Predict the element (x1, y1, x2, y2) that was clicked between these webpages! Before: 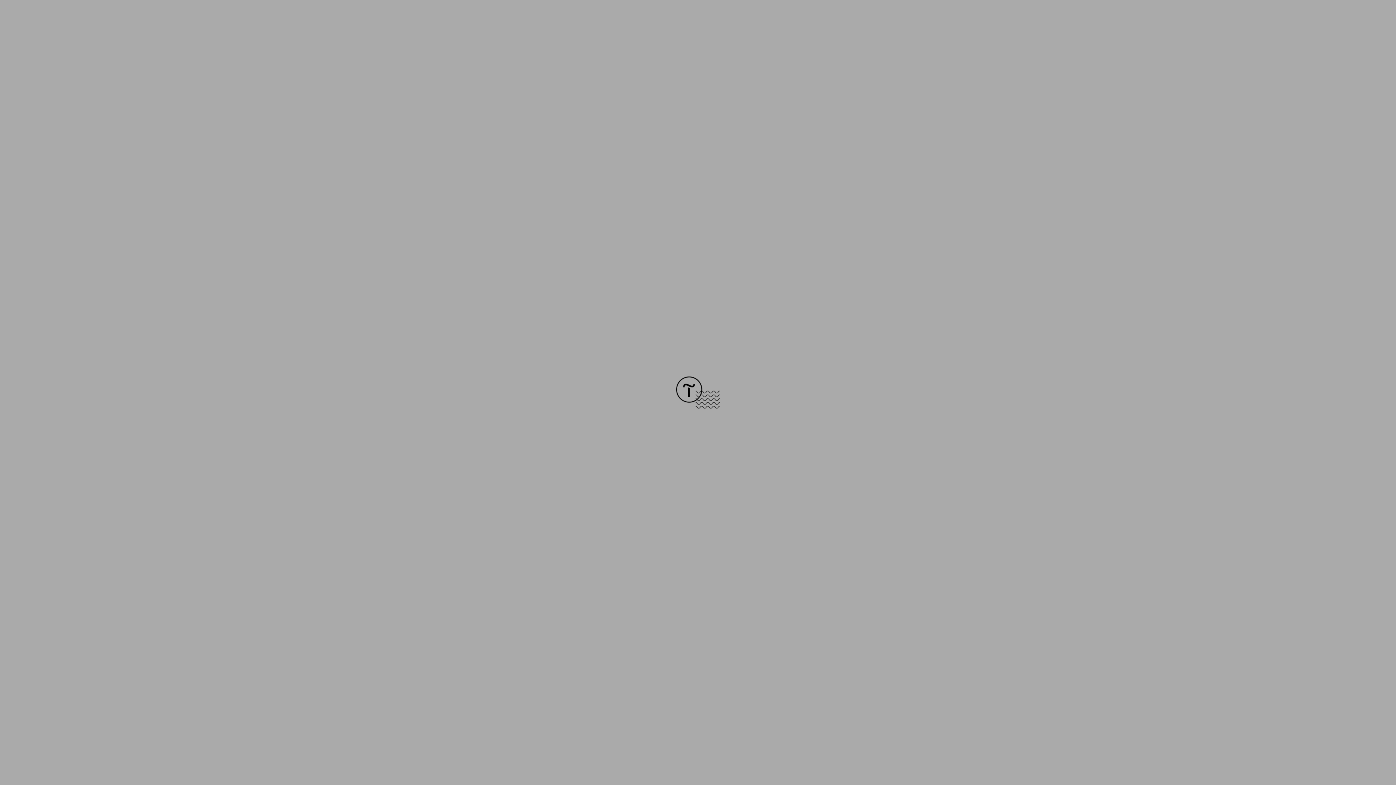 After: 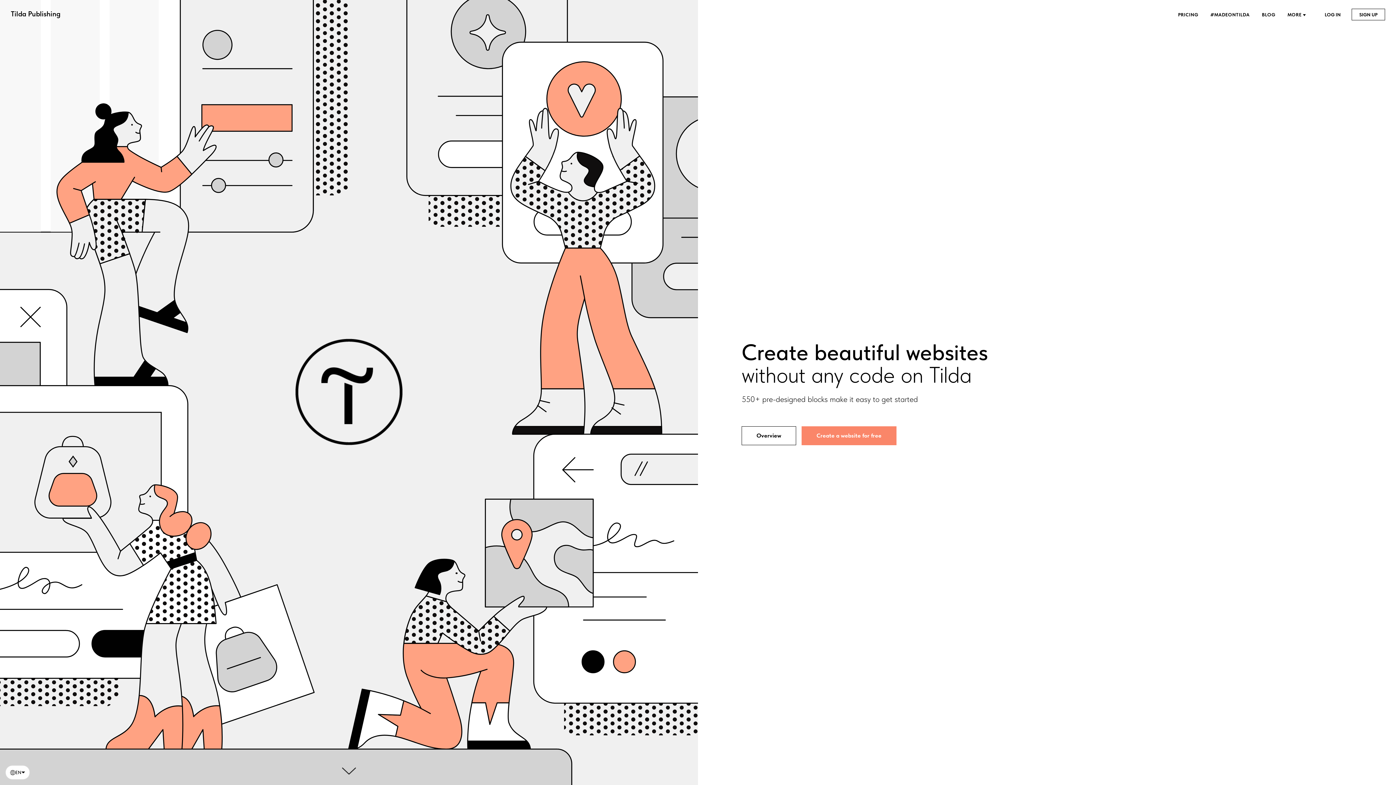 Action: bbox: (676, 403, 720, 409)